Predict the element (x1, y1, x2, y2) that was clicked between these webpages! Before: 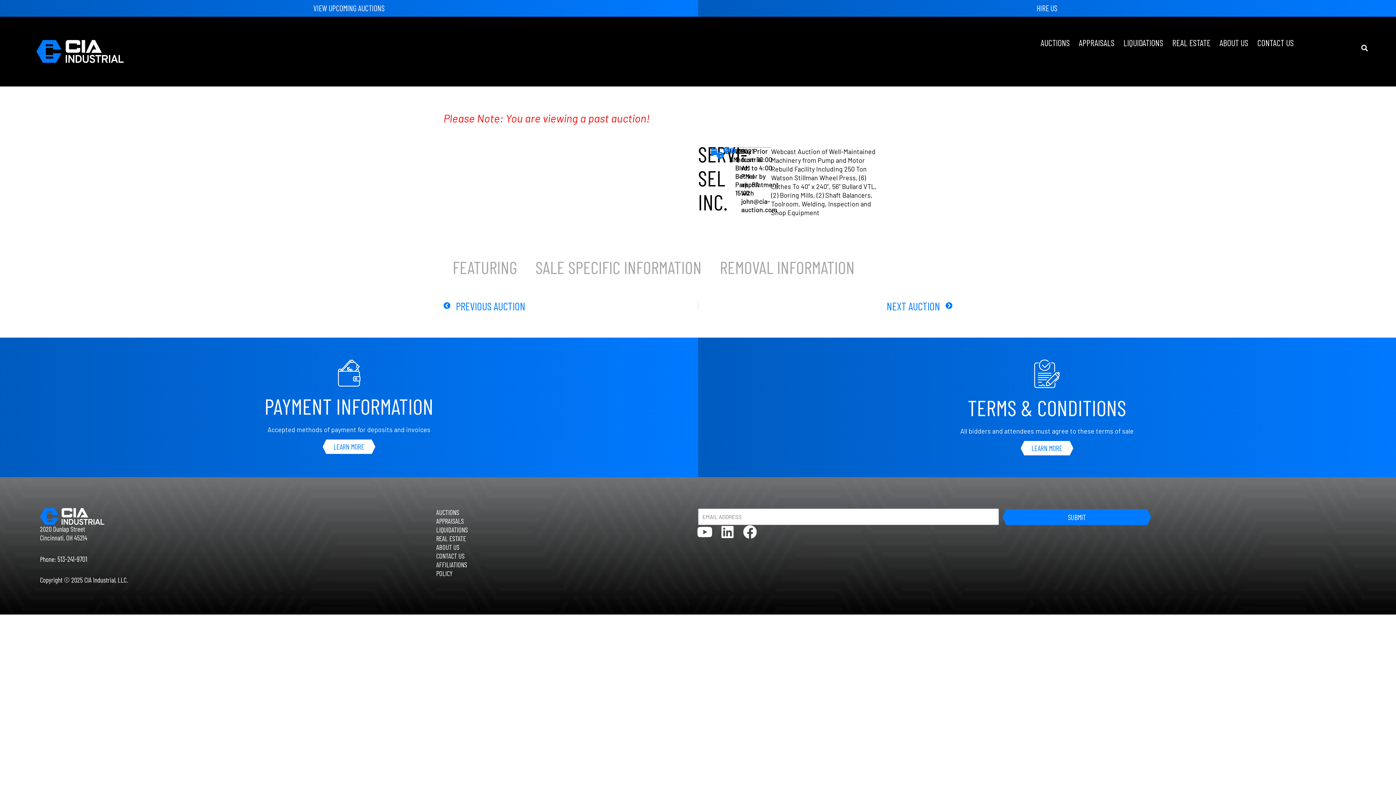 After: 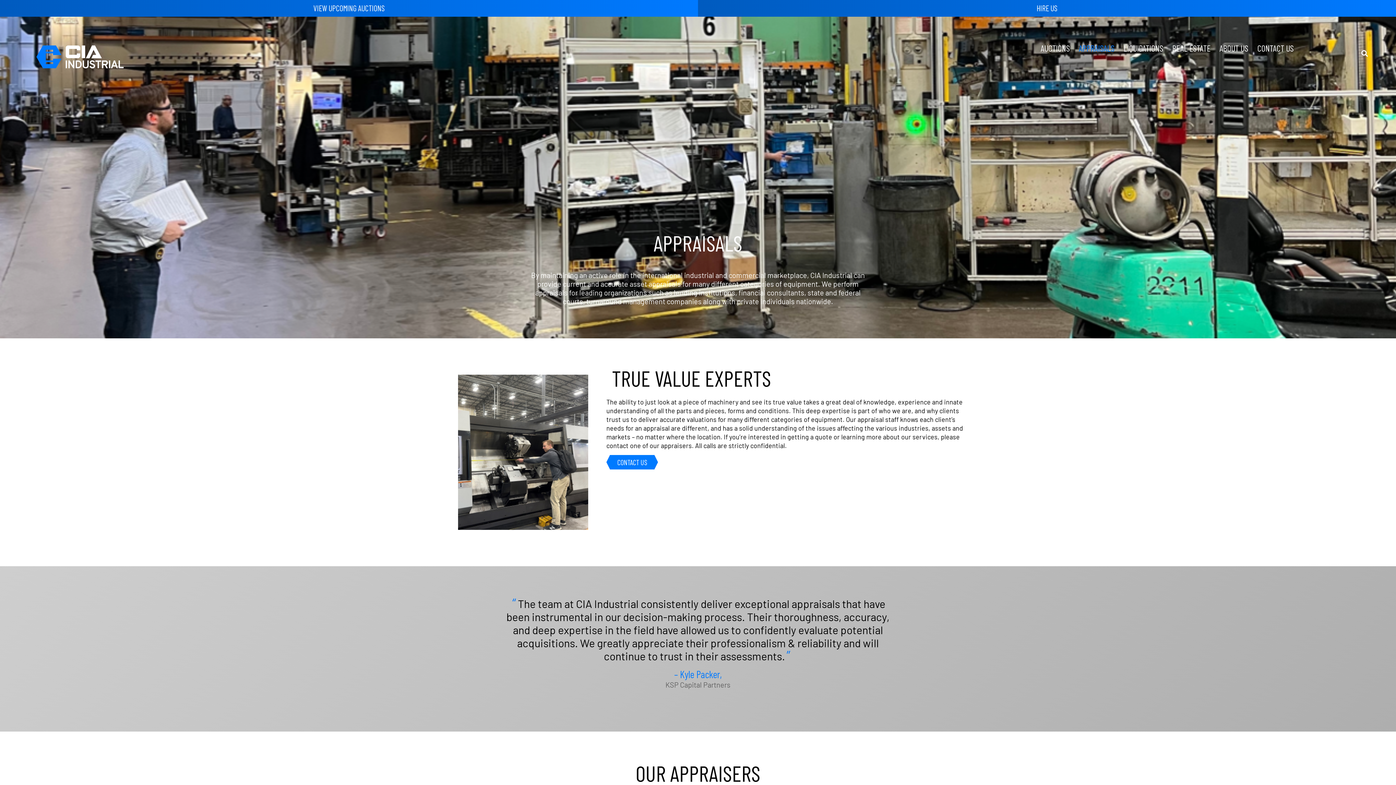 Action: label: APPRAISALS bbox: (1079, 36, 1114, 49)